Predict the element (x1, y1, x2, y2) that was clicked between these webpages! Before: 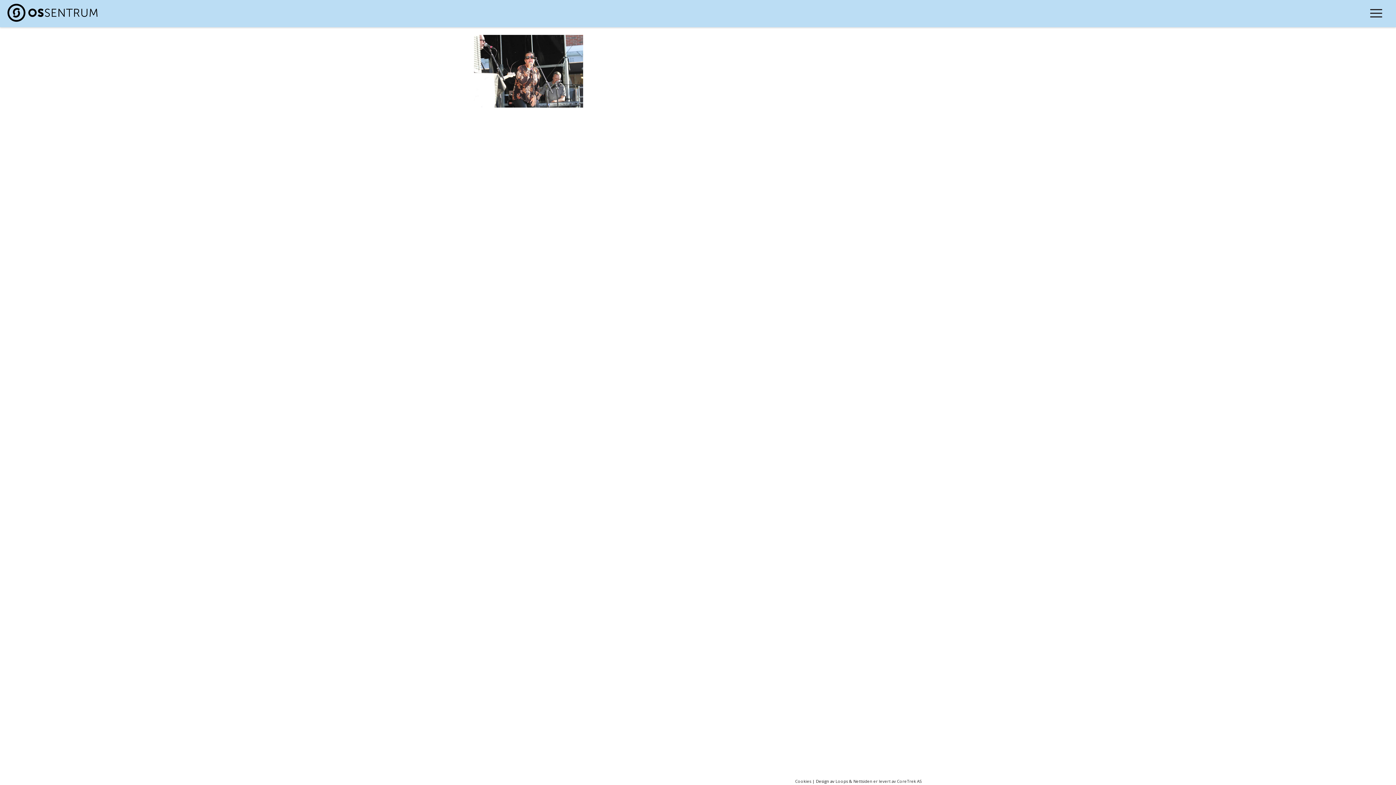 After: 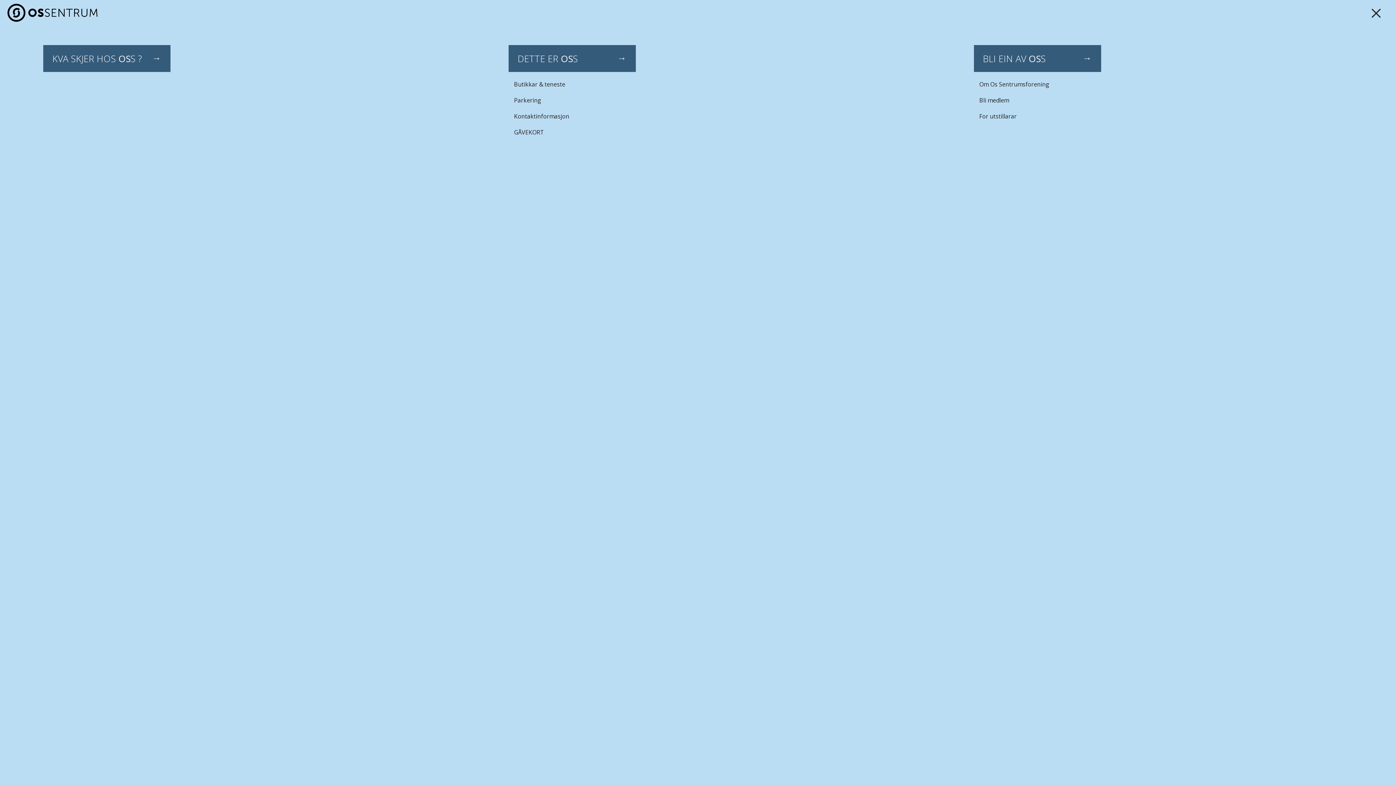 Action: bbox: (1365, 2, 1387, 24)